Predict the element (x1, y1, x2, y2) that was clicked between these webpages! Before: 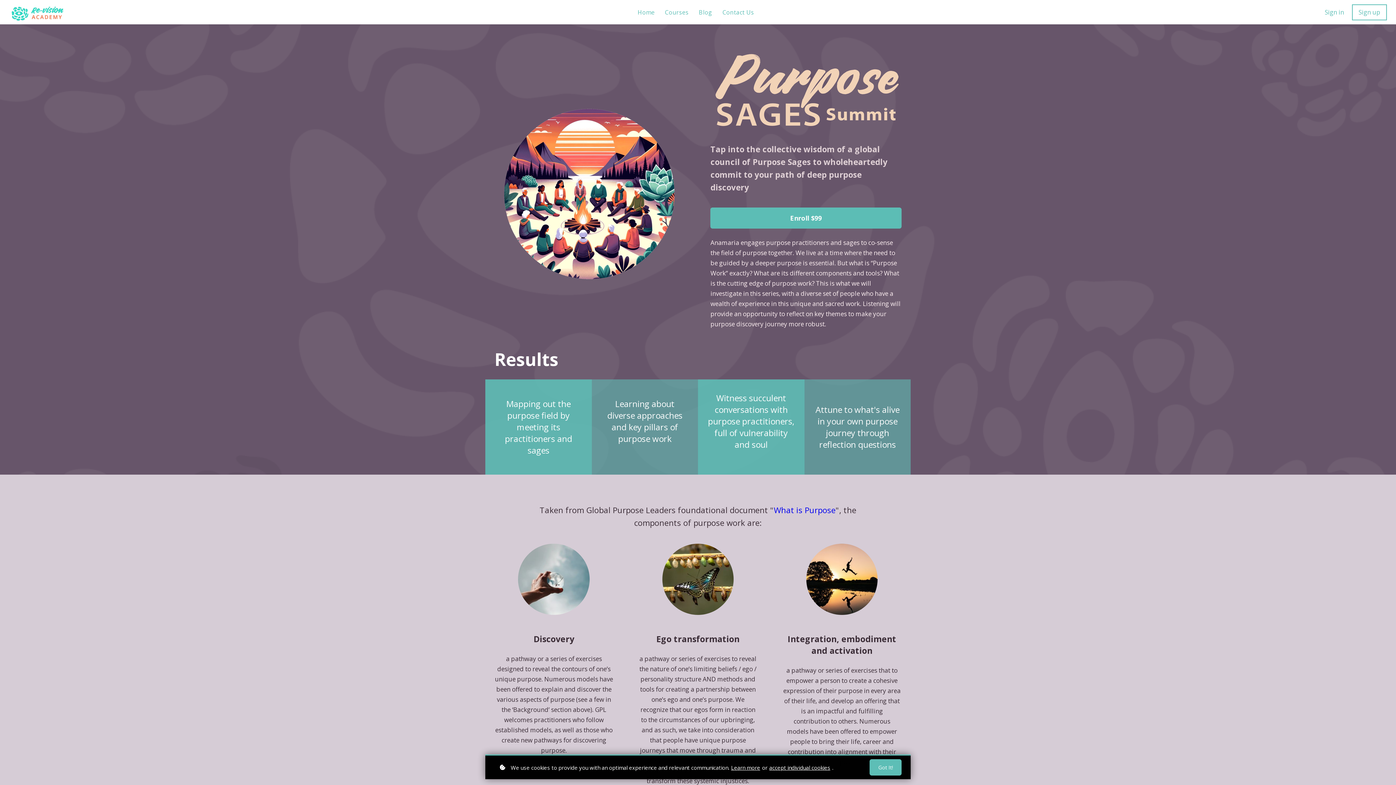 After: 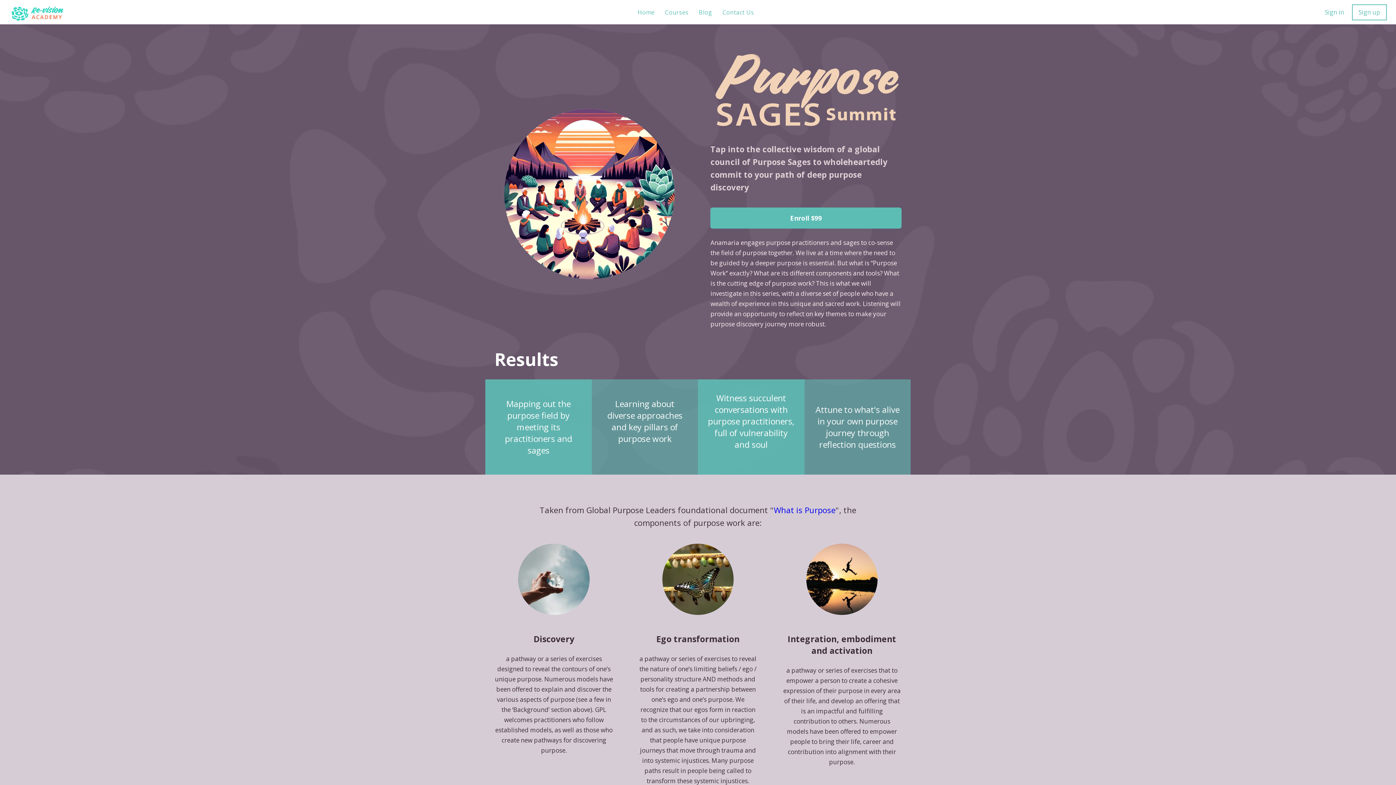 Action: label: Got It! bbox: (869, 759, 901, 776)